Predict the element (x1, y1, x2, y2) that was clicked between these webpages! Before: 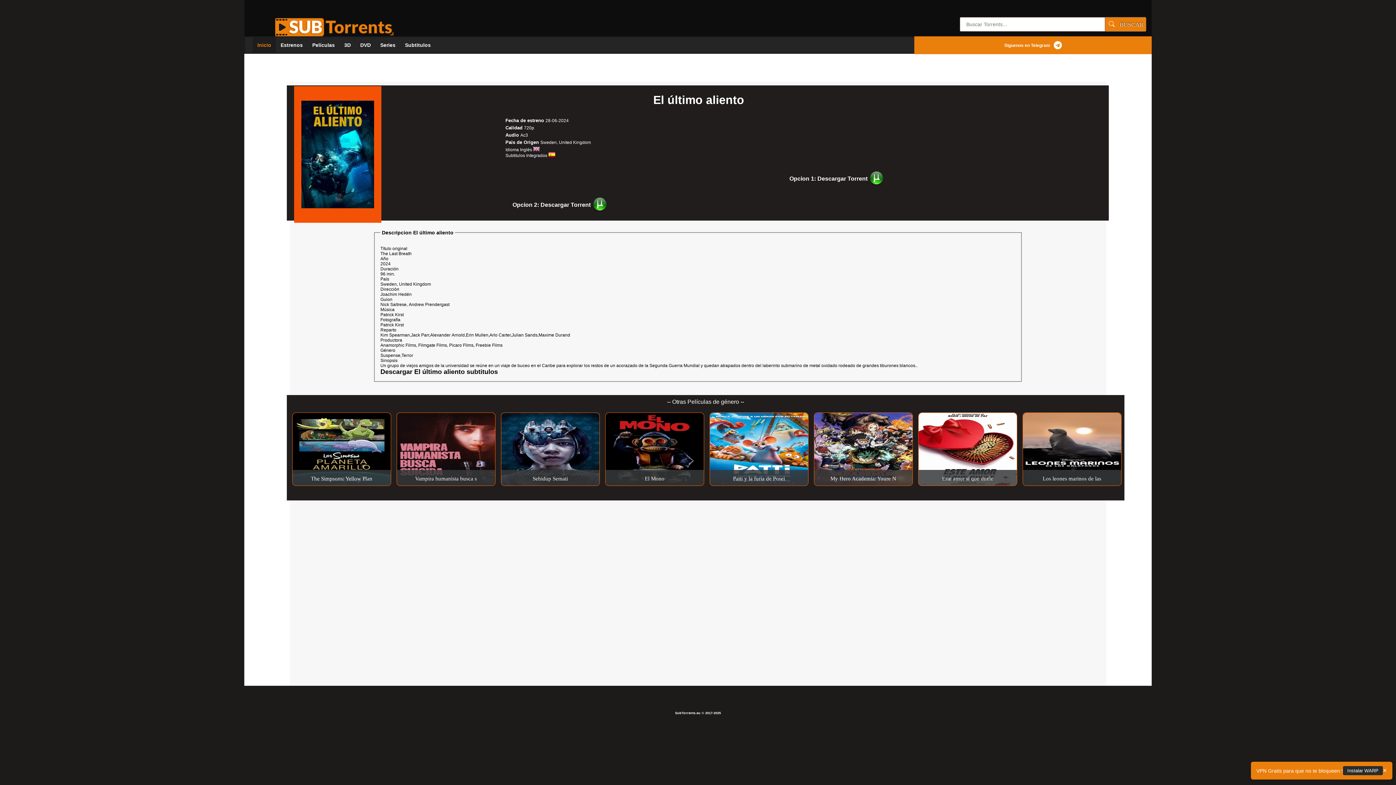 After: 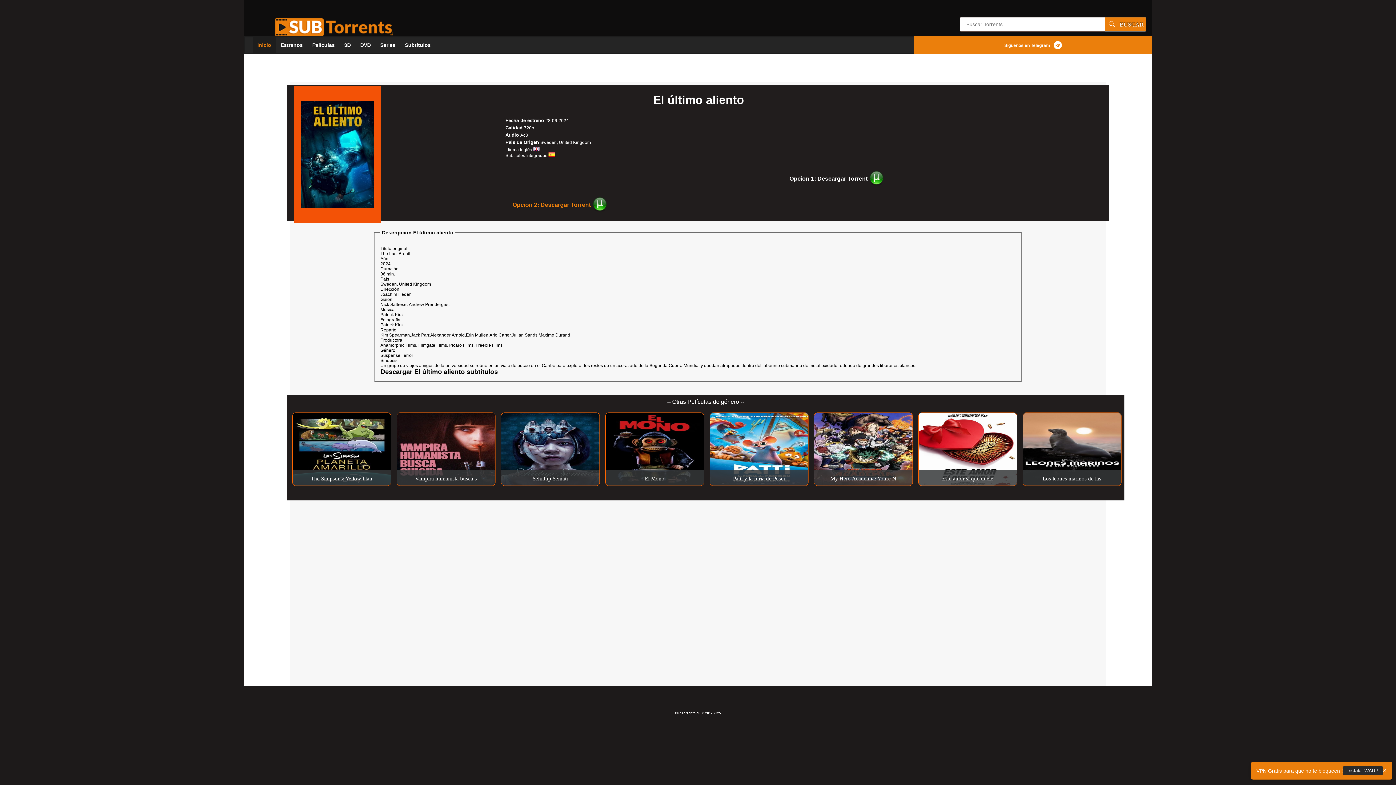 Action: label: Opcion 2: Descargar Torrent bbox: (512, 194, 755, 216)